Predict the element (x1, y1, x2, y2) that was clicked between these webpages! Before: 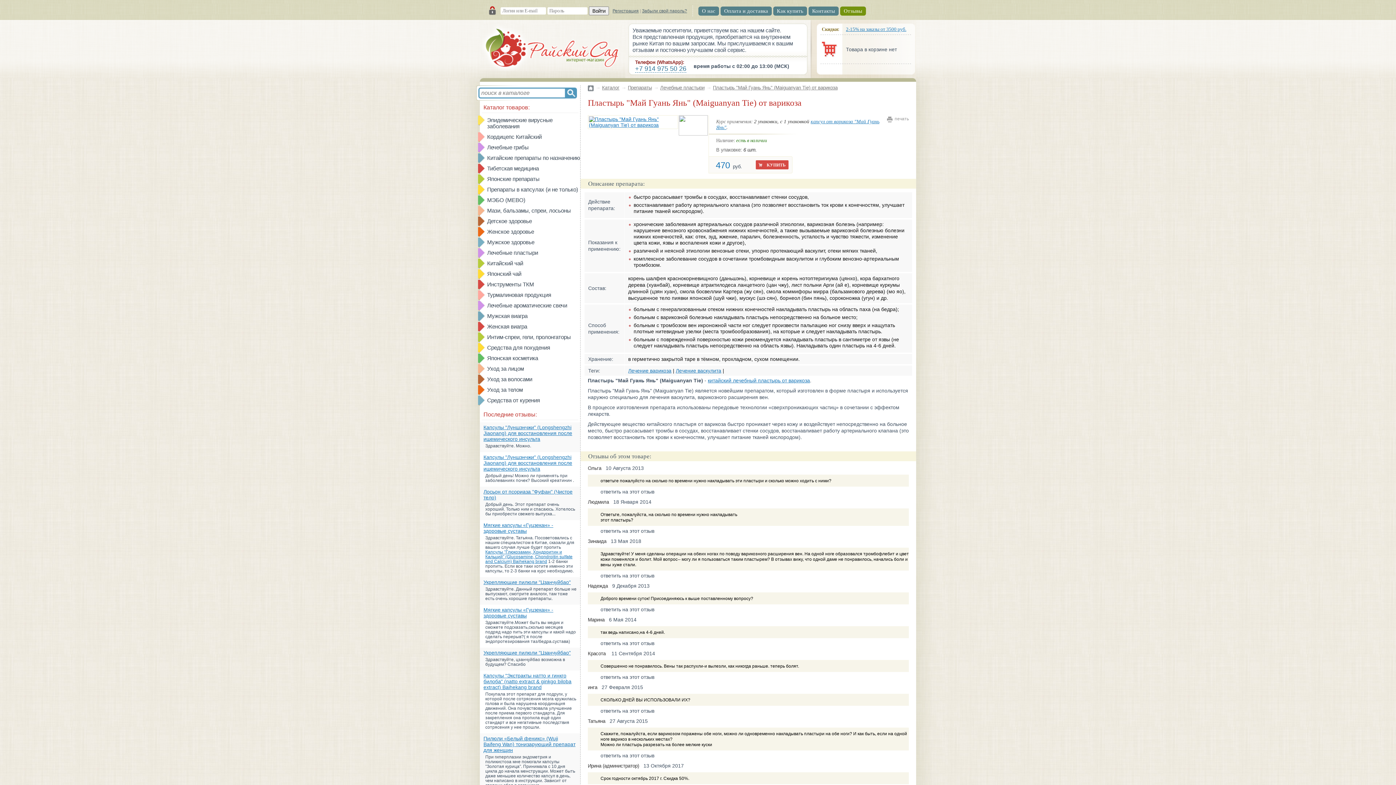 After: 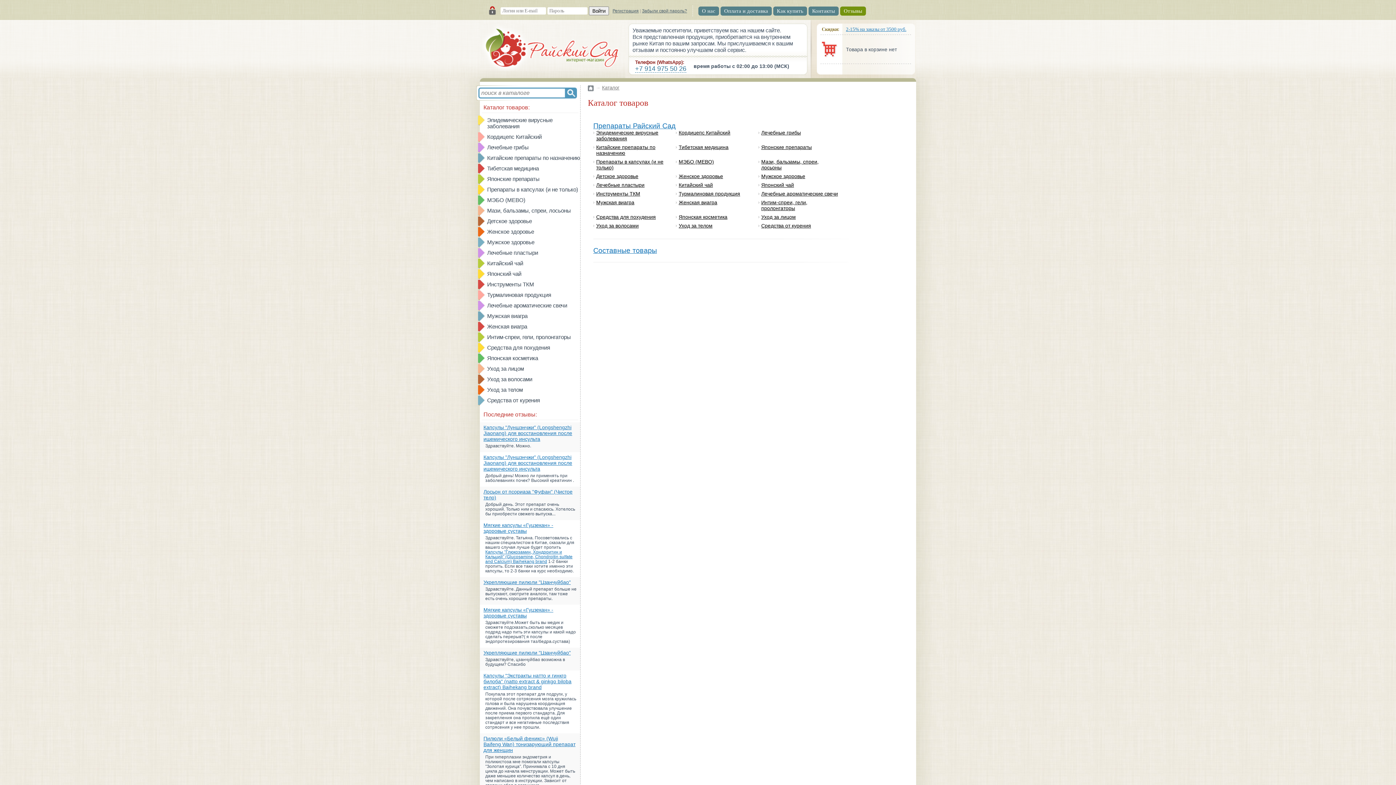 Action: label: Каталог bbox: (602, 85, 619, 90)